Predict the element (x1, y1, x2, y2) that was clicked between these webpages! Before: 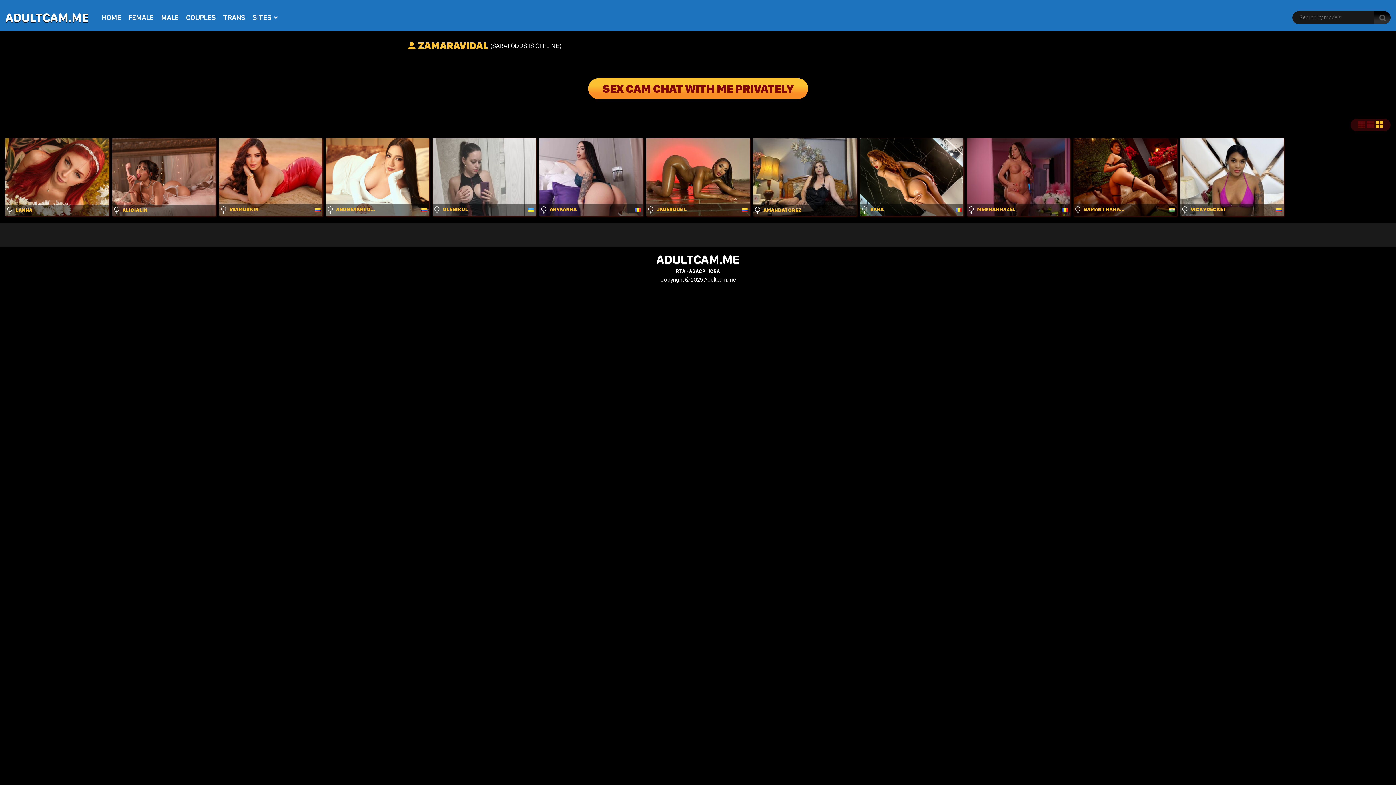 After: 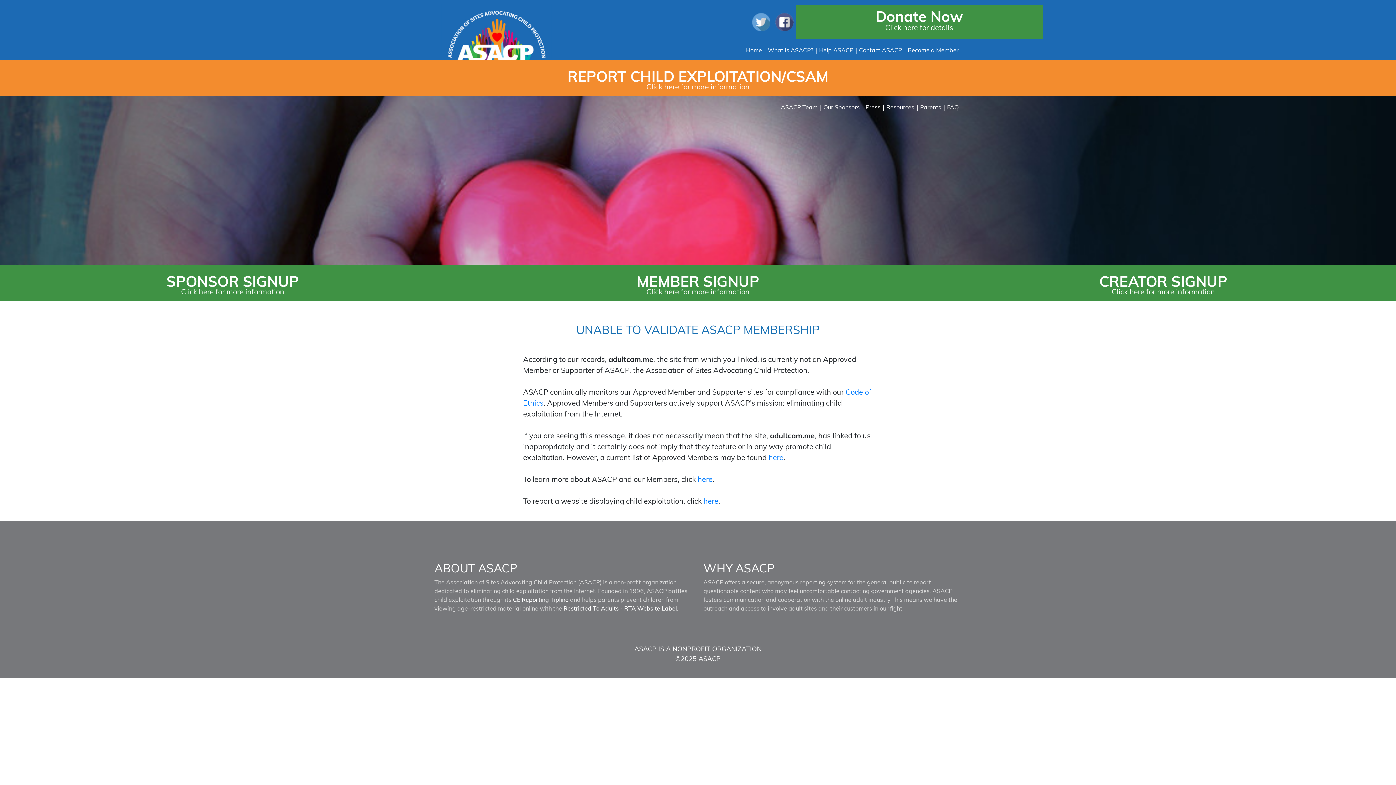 Action: label: ASACP bbox: (689, 268, 705, 274)